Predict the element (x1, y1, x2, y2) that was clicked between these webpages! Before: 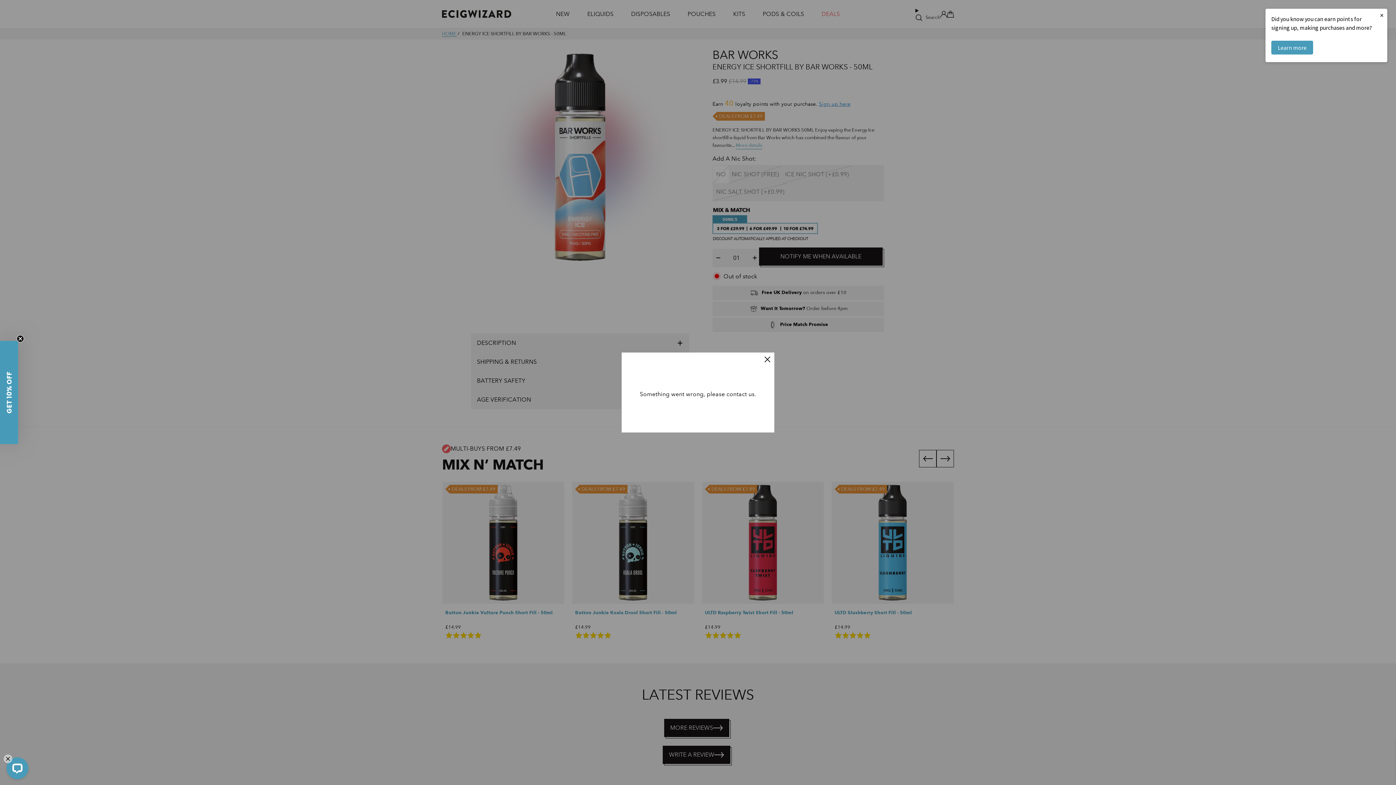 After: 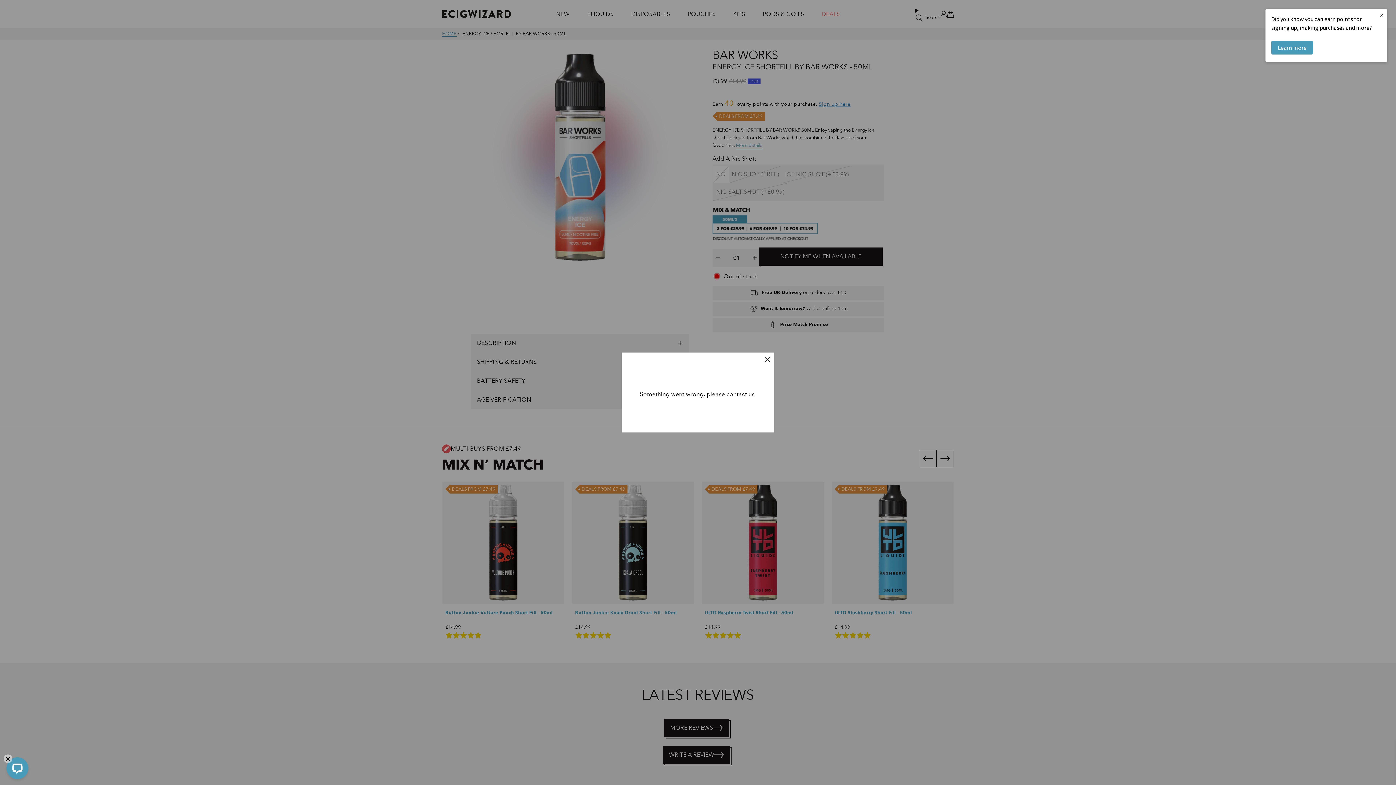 Action: label: Close teaser bbox: (-1, 335, 5, 342)